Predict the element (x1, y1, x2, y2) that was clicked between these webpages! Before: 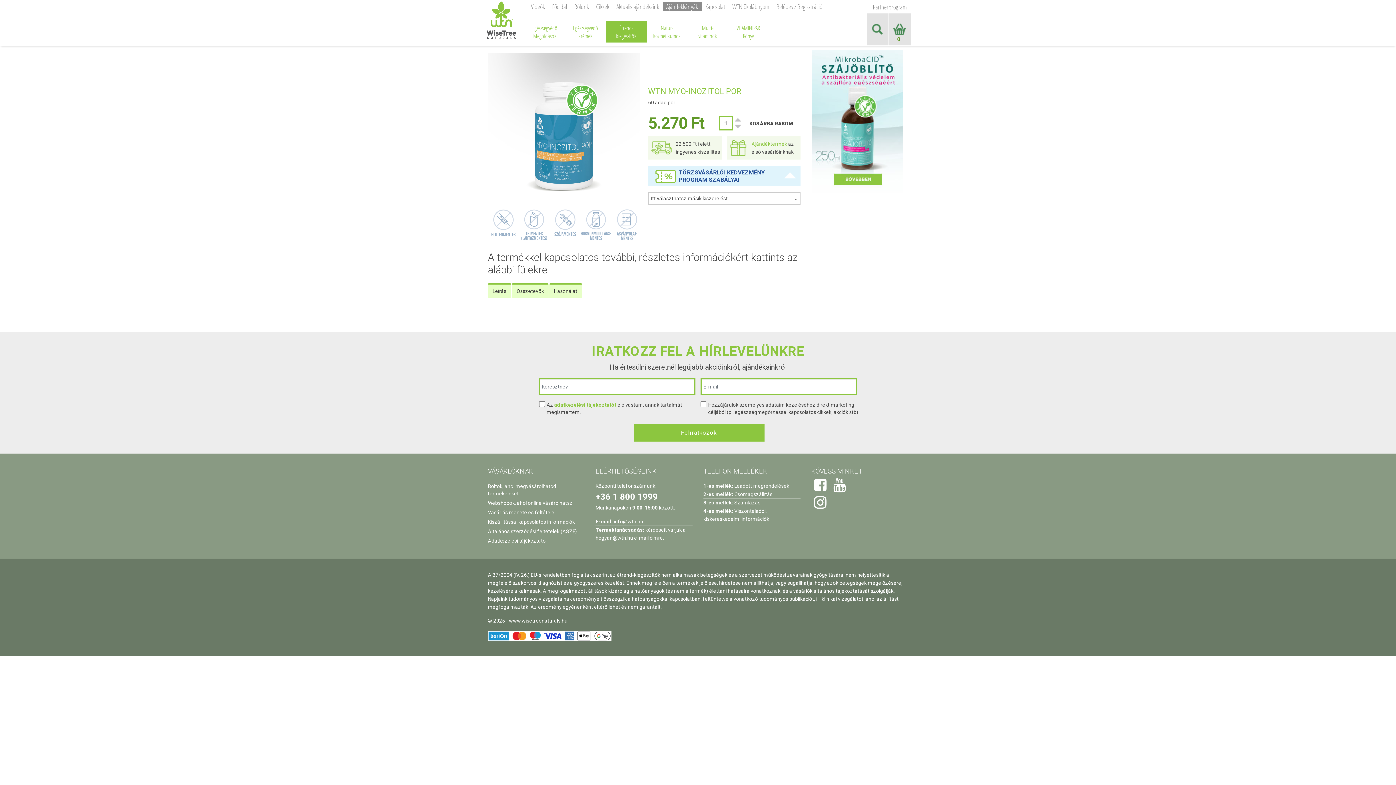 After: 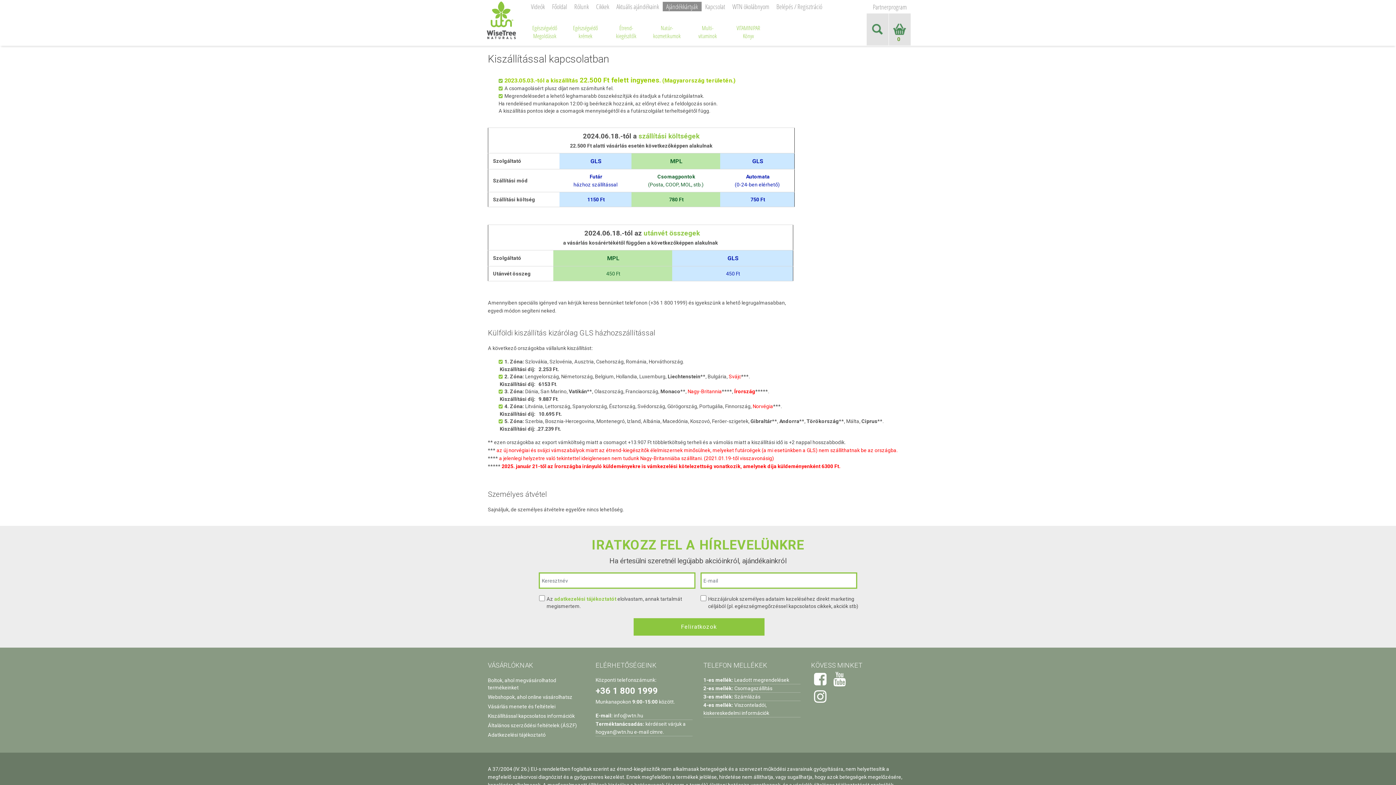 Action: label: Kiszállítással kapcsolatos információk bbox: (488, 519, 574, 525)